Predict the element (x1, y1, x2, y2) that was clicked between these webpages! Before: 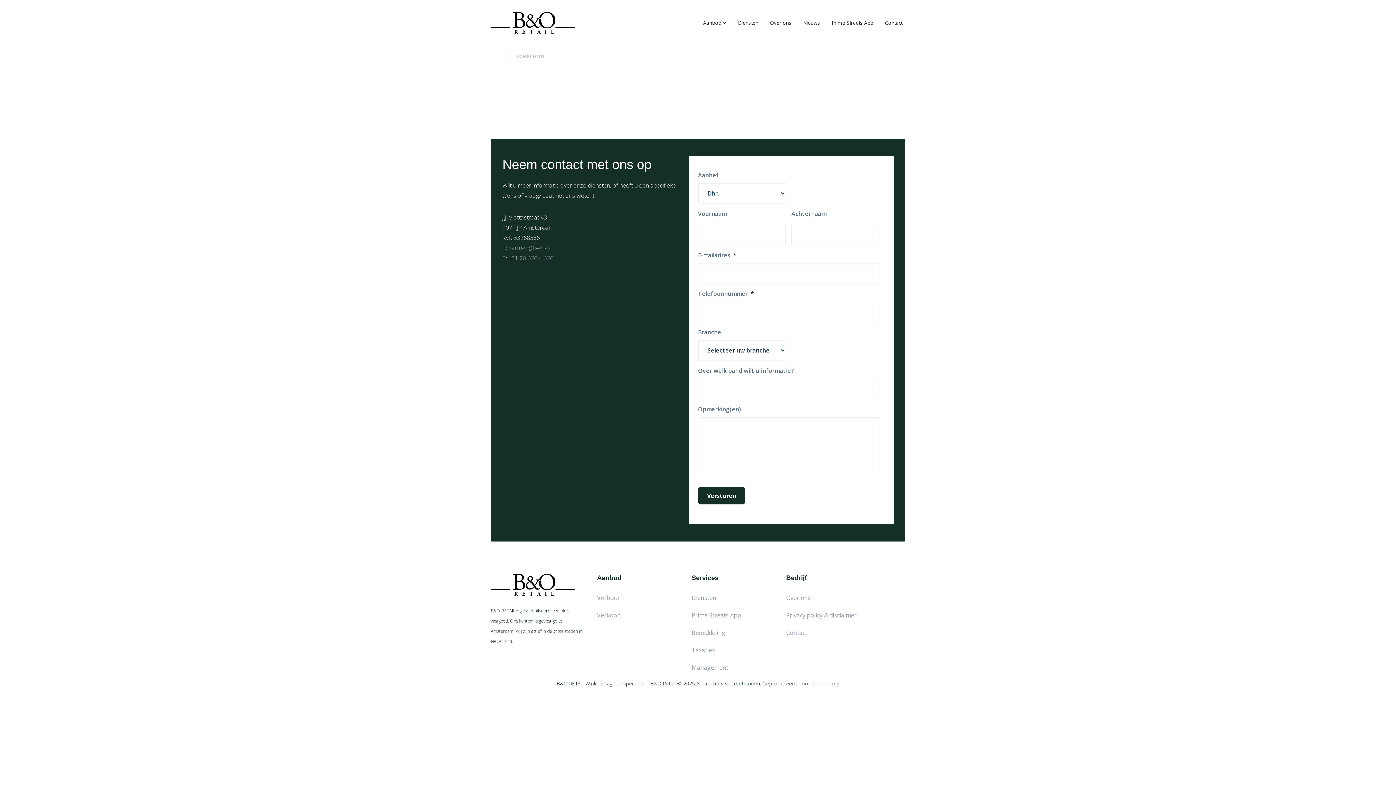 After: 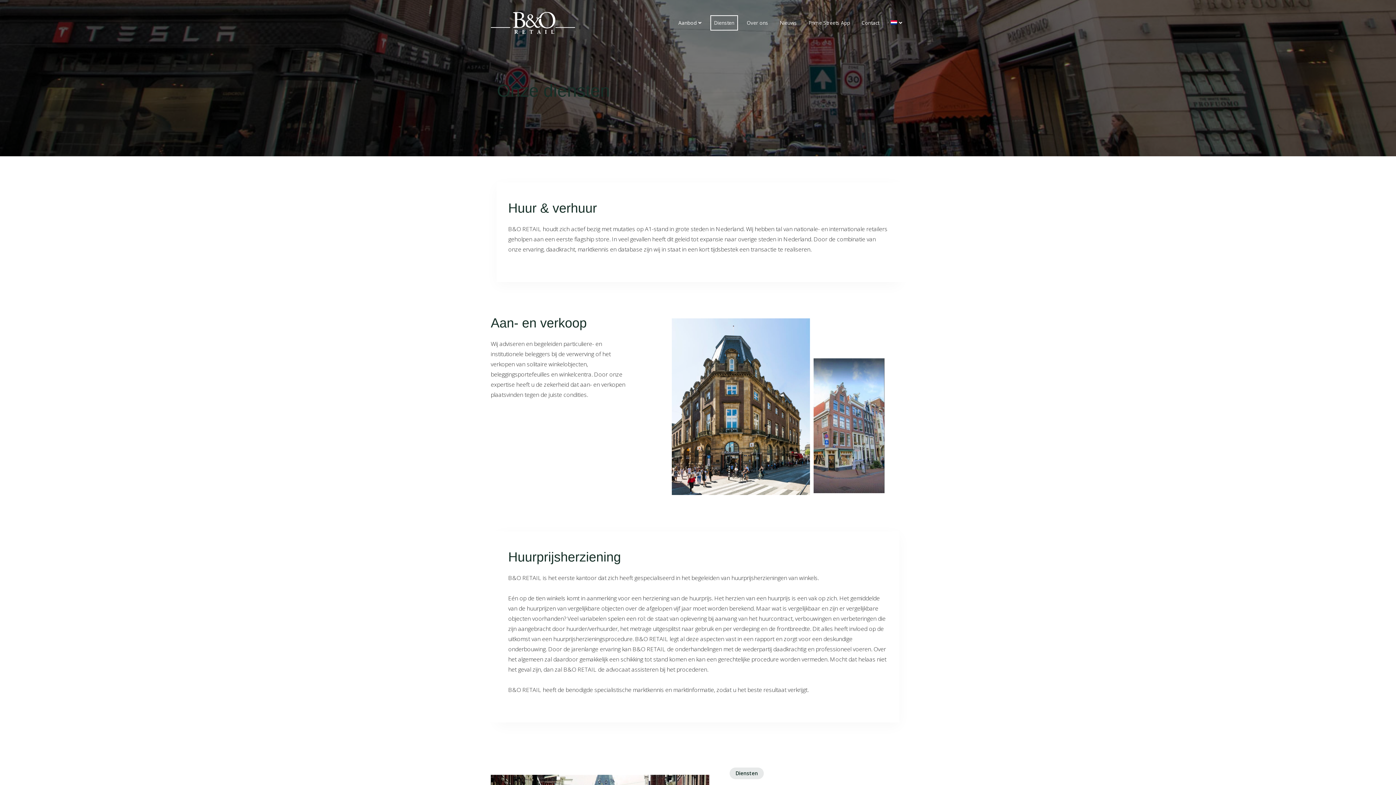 Action: bbox: (691, 594, 716, 602) label: Diensten